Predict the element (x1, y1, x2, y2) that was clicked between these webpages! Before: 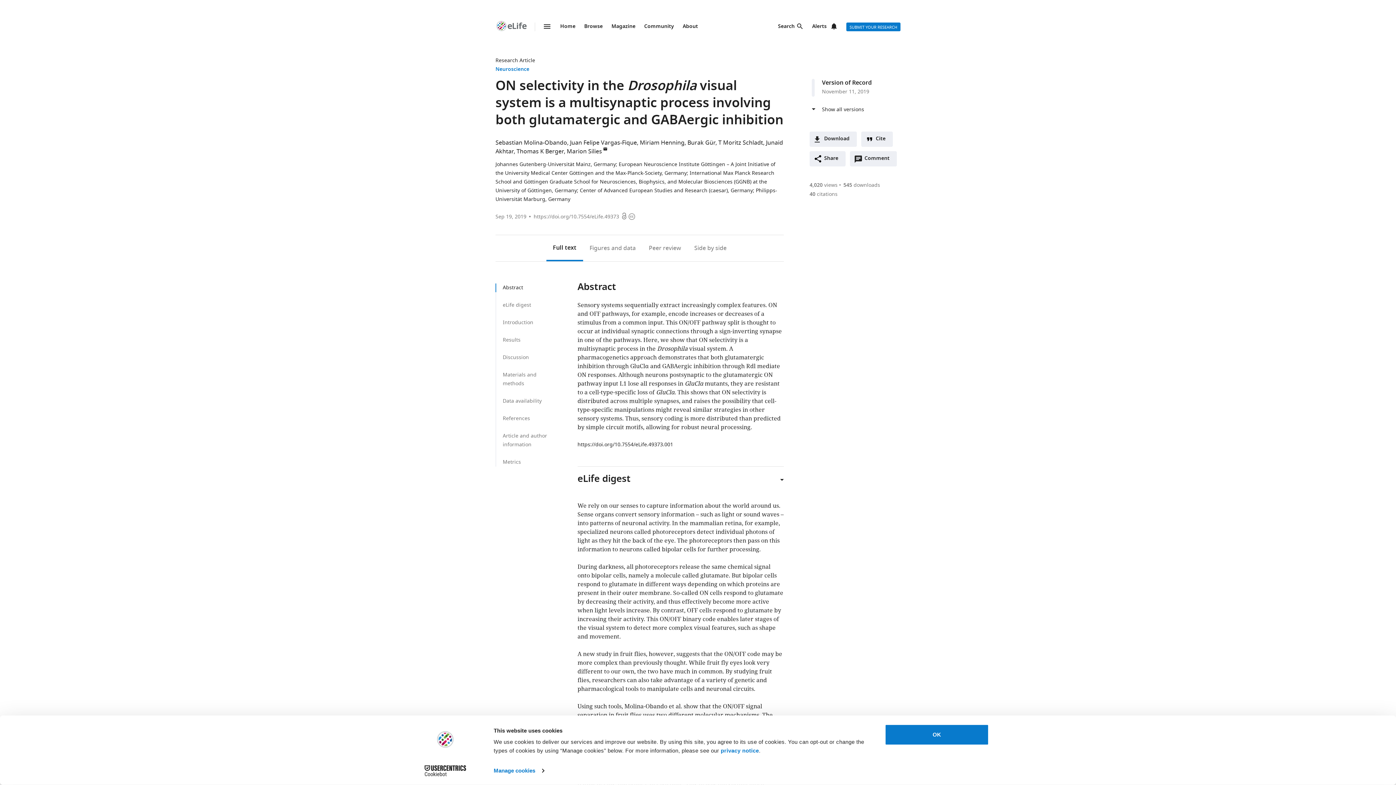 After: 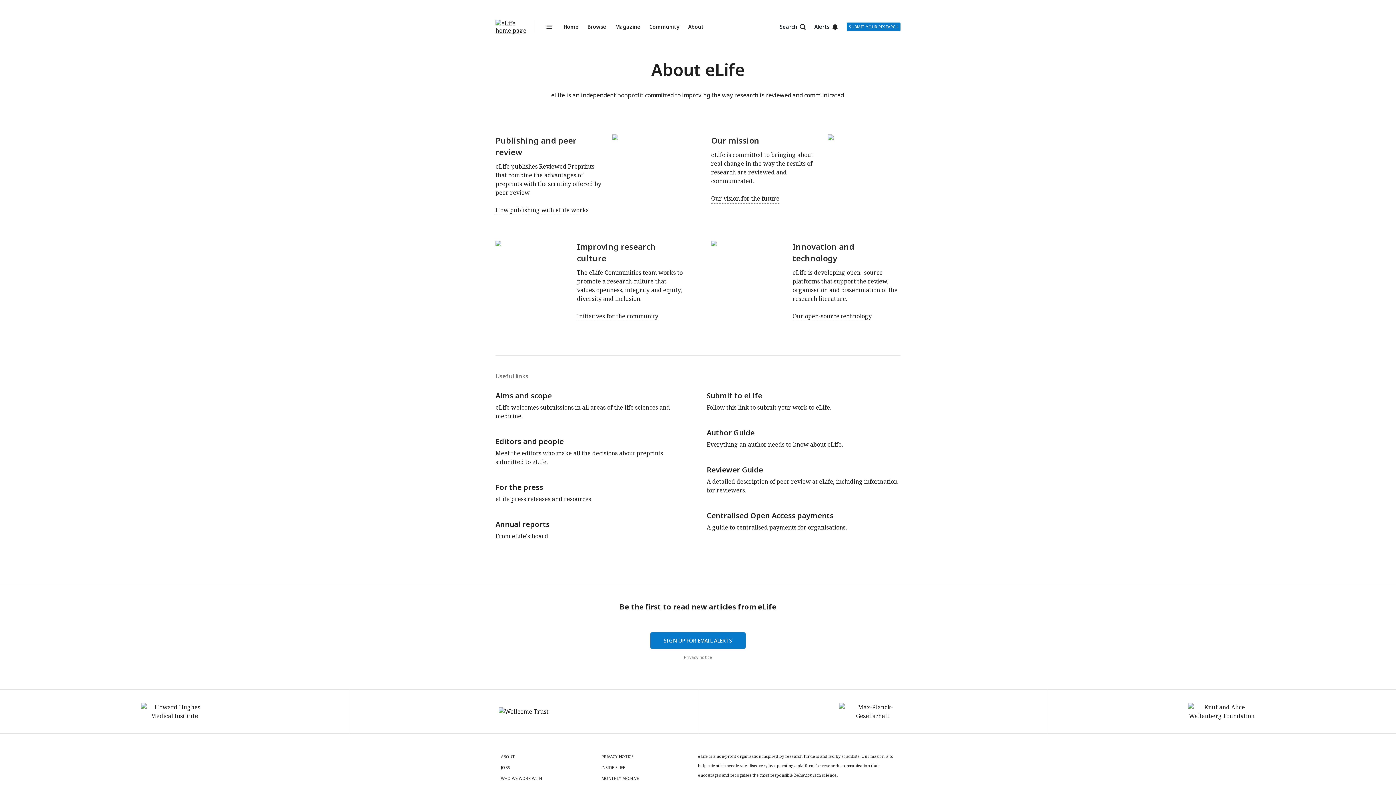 Action: bbox: (682, 22, 698, 30) label: About